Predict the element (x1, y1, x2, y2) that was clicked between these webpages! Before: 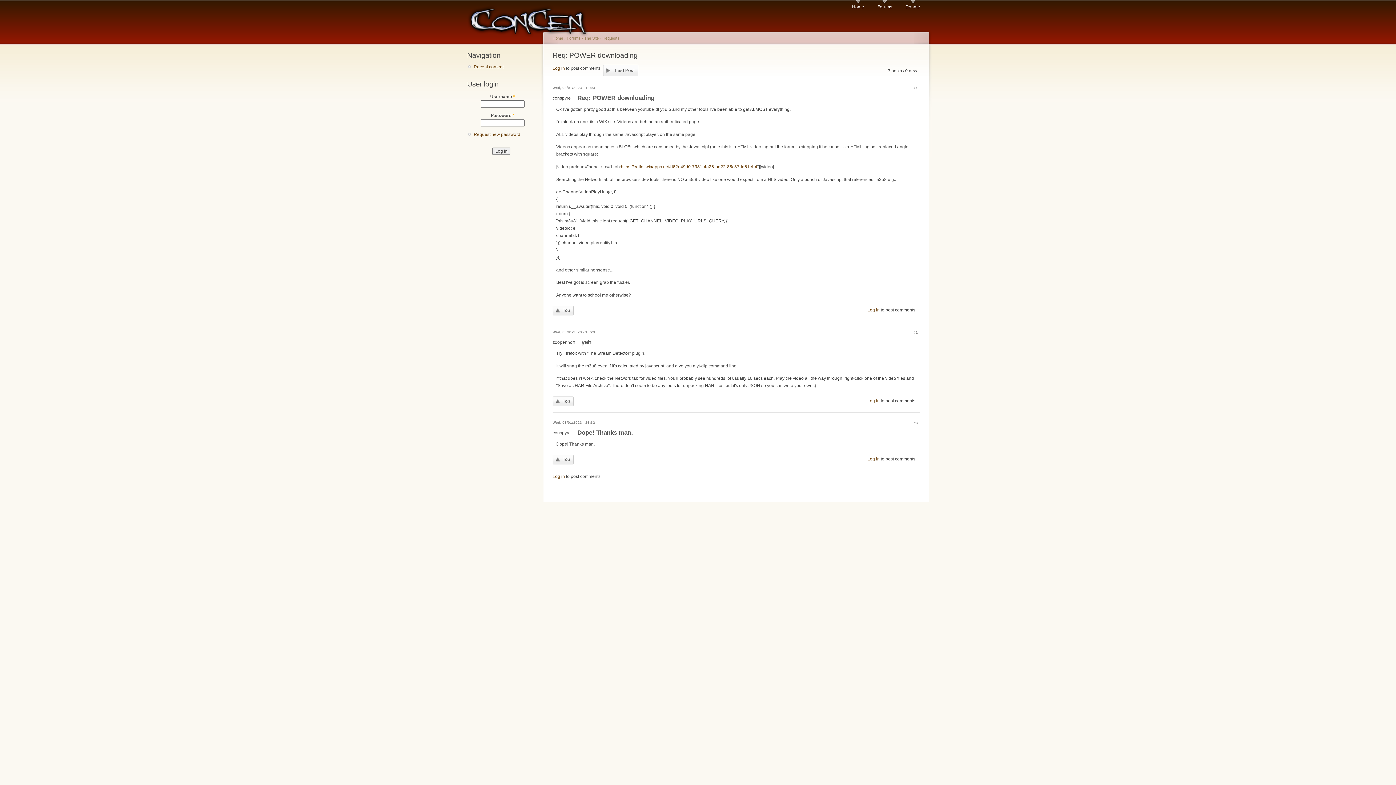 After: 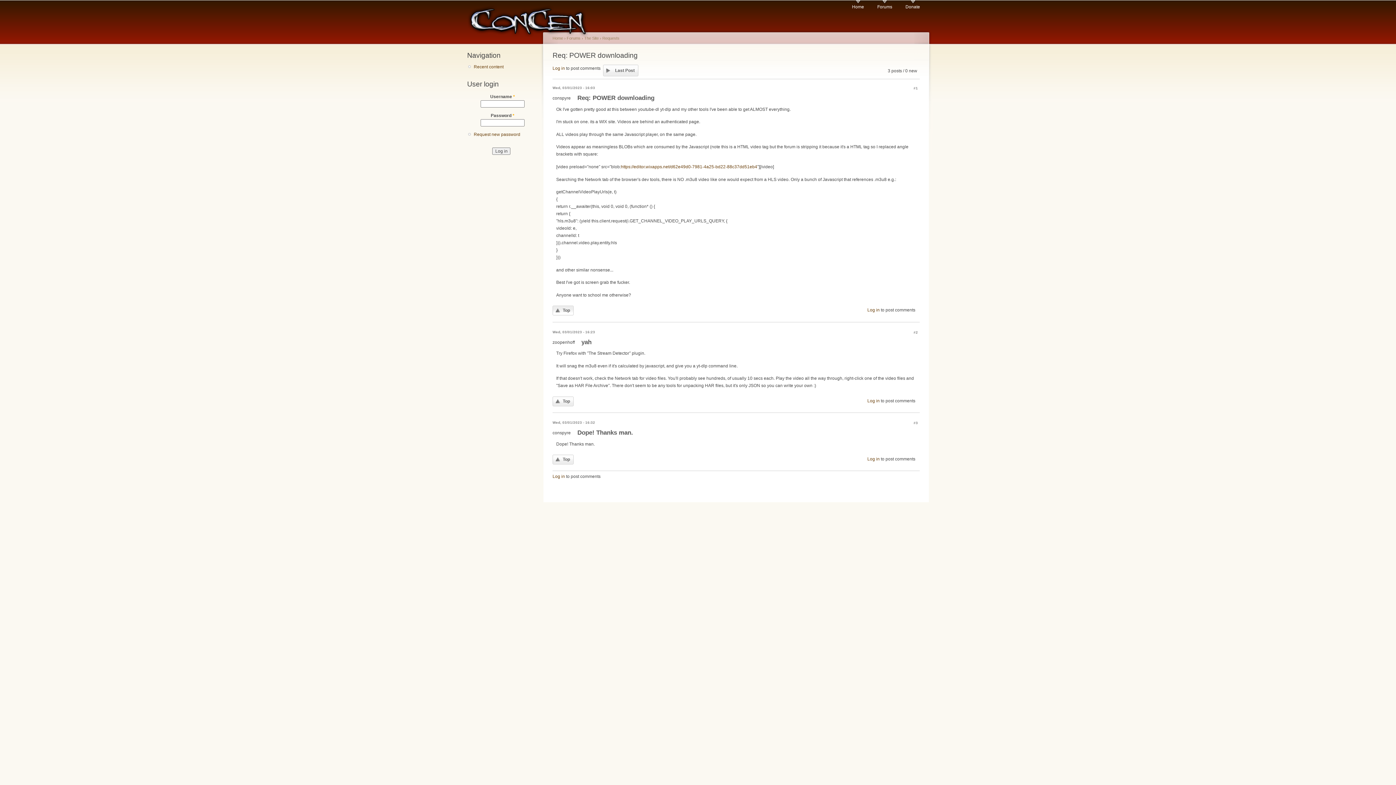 Action: bbox: (552, 305, 573, 315) label: Top